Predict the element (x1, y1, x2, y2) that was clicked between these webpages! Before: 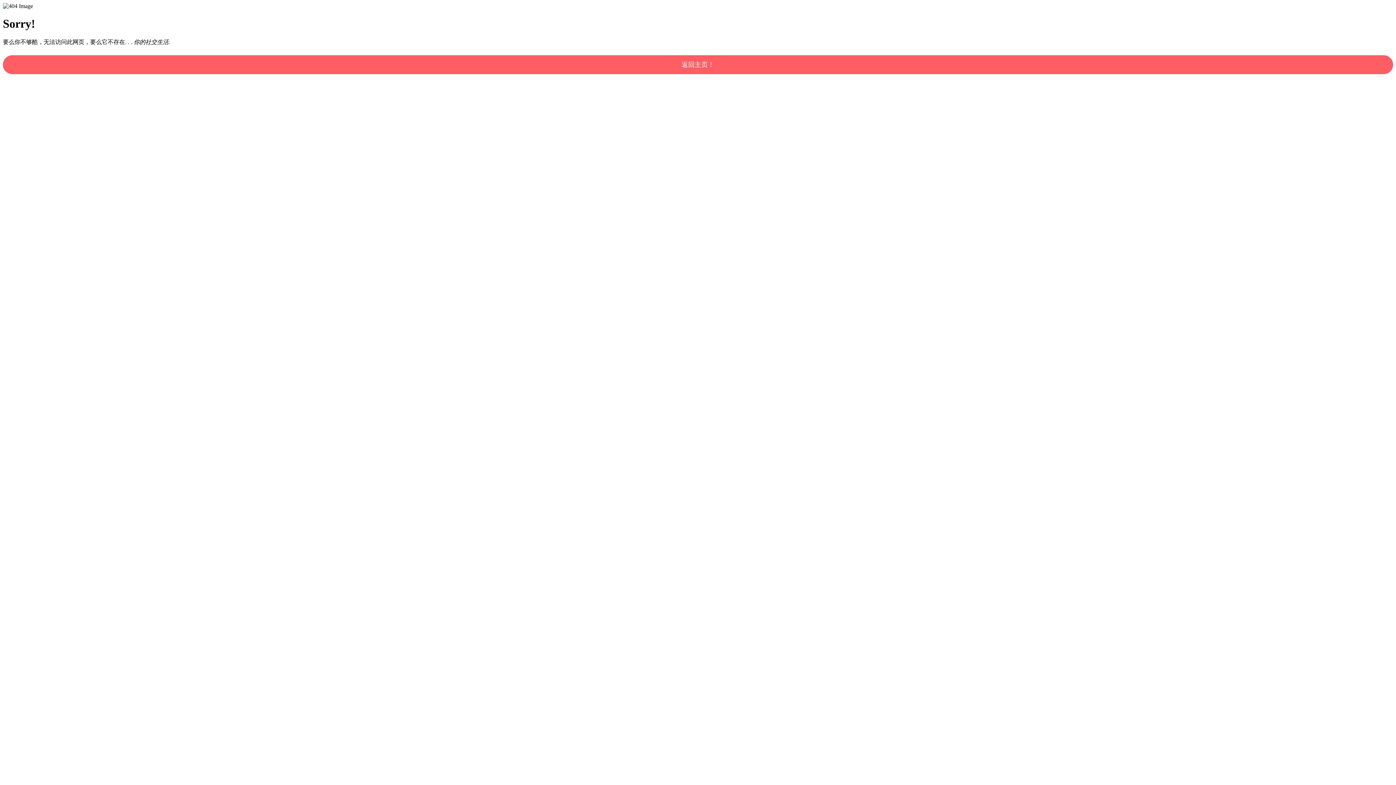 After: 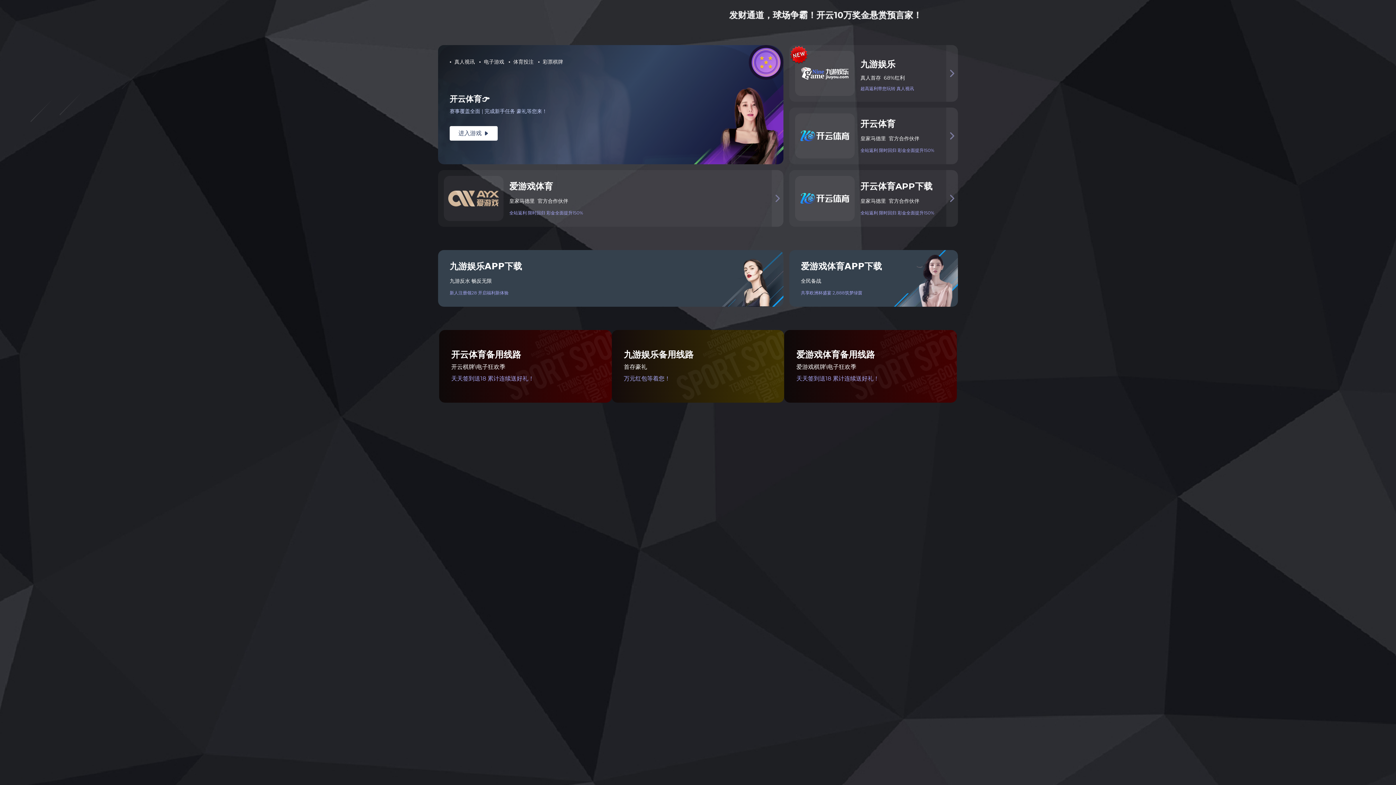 Action: label: 返回主页！ bbox: (2, 55, 1393, 74)